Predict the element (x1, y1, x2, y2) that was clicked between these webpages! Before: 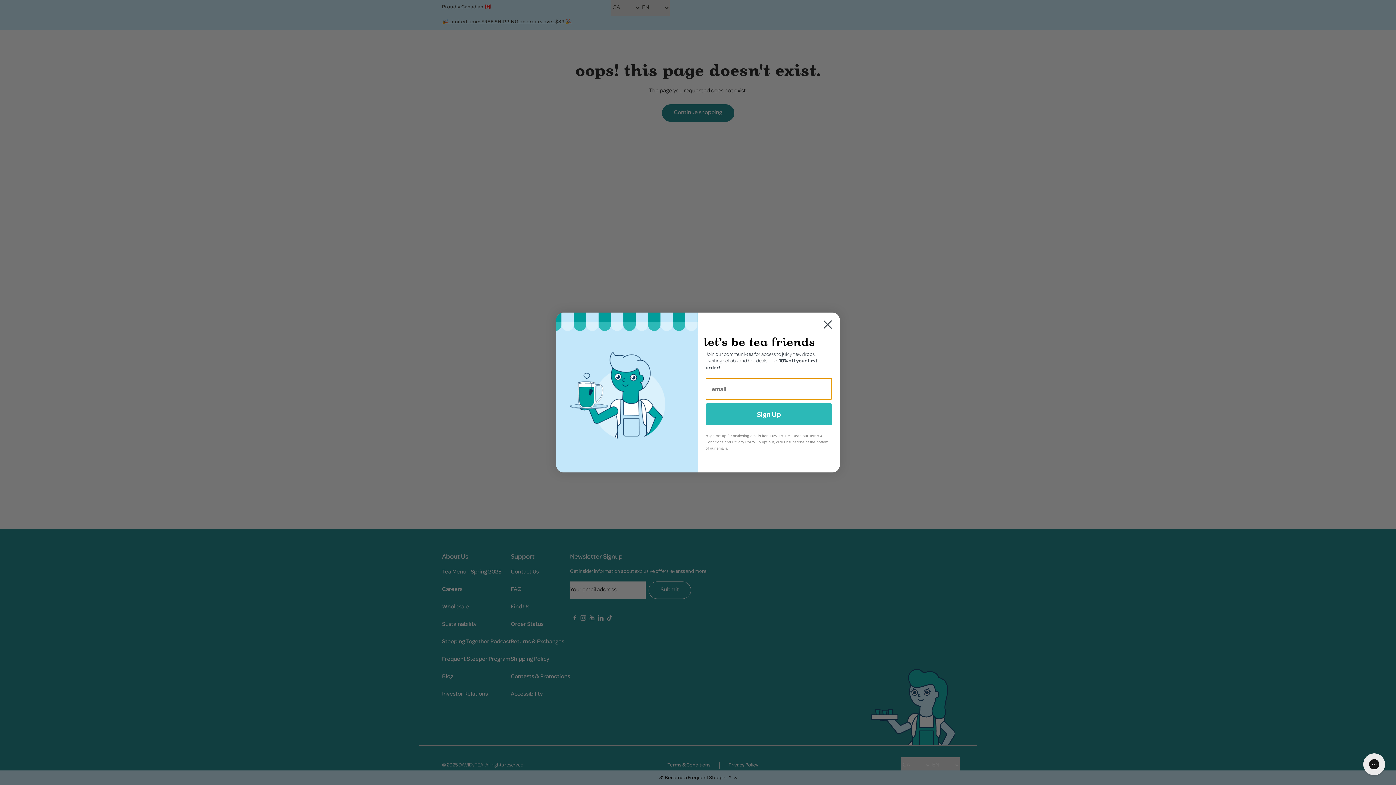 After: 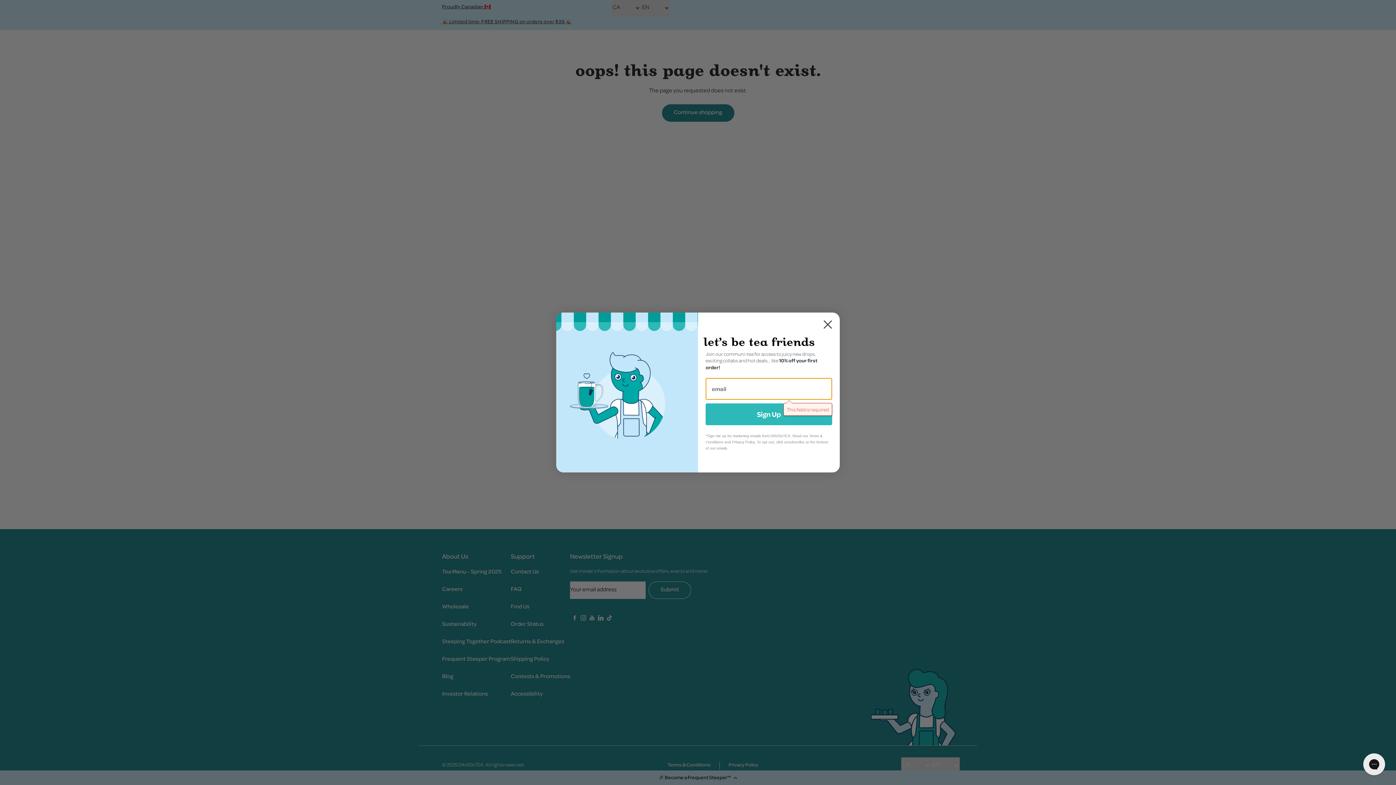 Action: bbox: (705, 403, 832, 425) label: Sign Up